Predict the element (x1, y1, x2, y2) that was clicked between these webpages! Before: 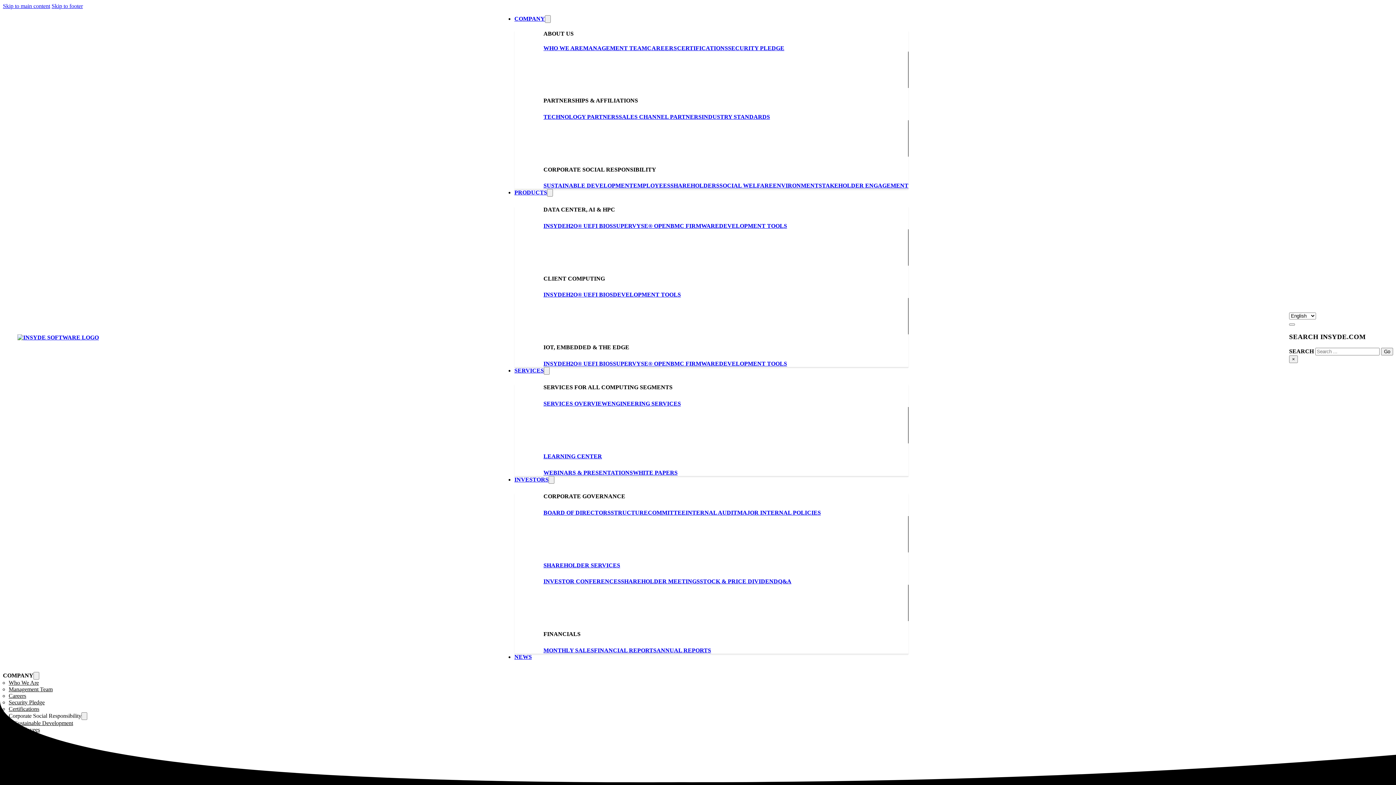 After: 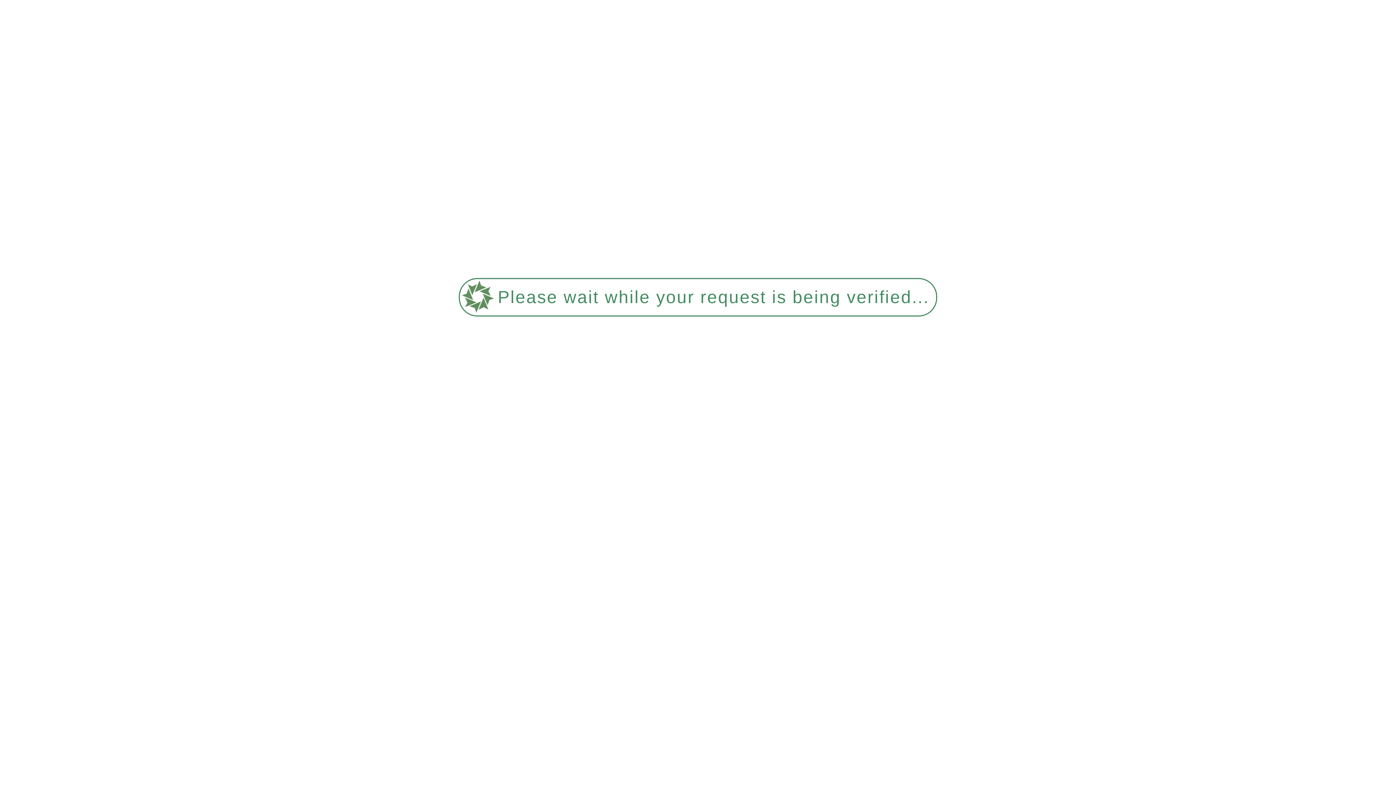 Action: label: STRUCTURE bbox: (610, 509, 648, 516)